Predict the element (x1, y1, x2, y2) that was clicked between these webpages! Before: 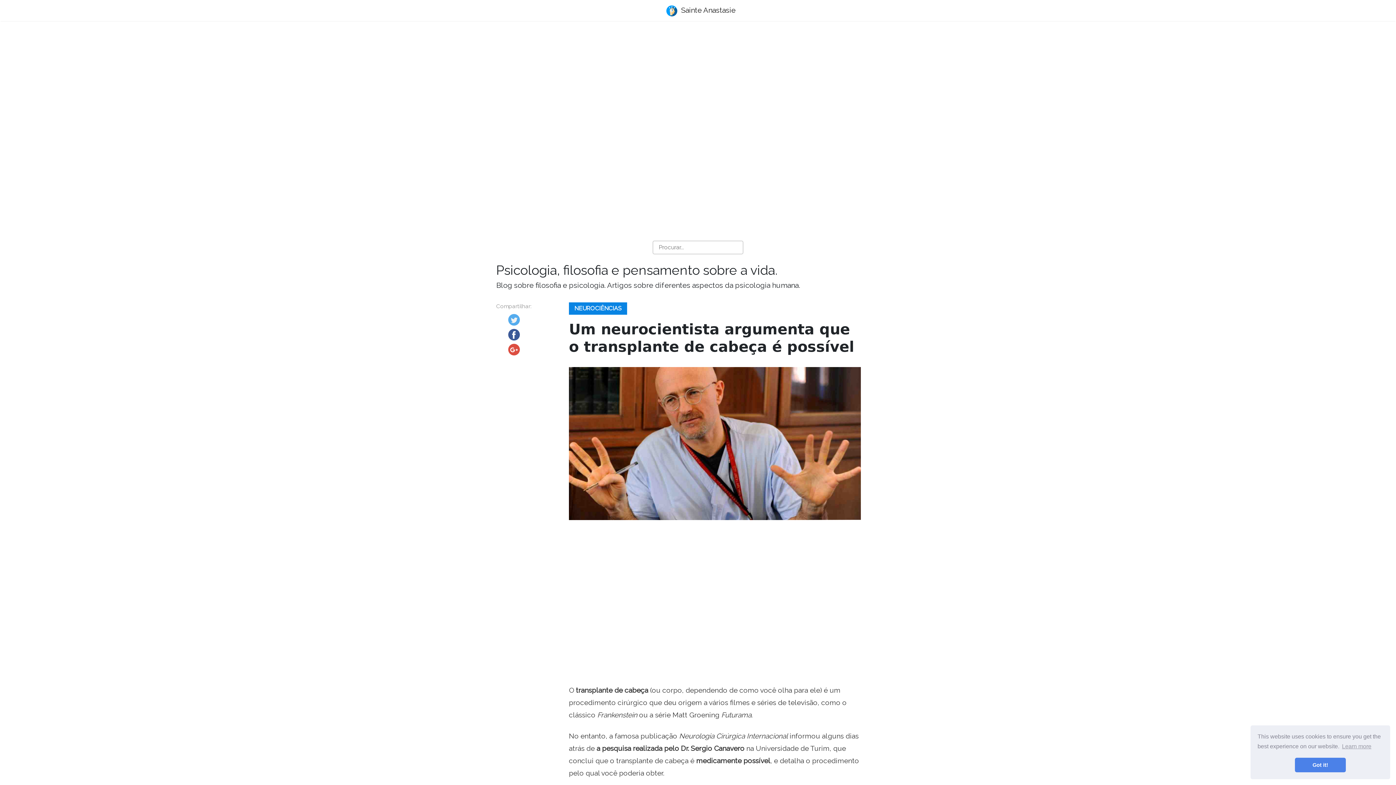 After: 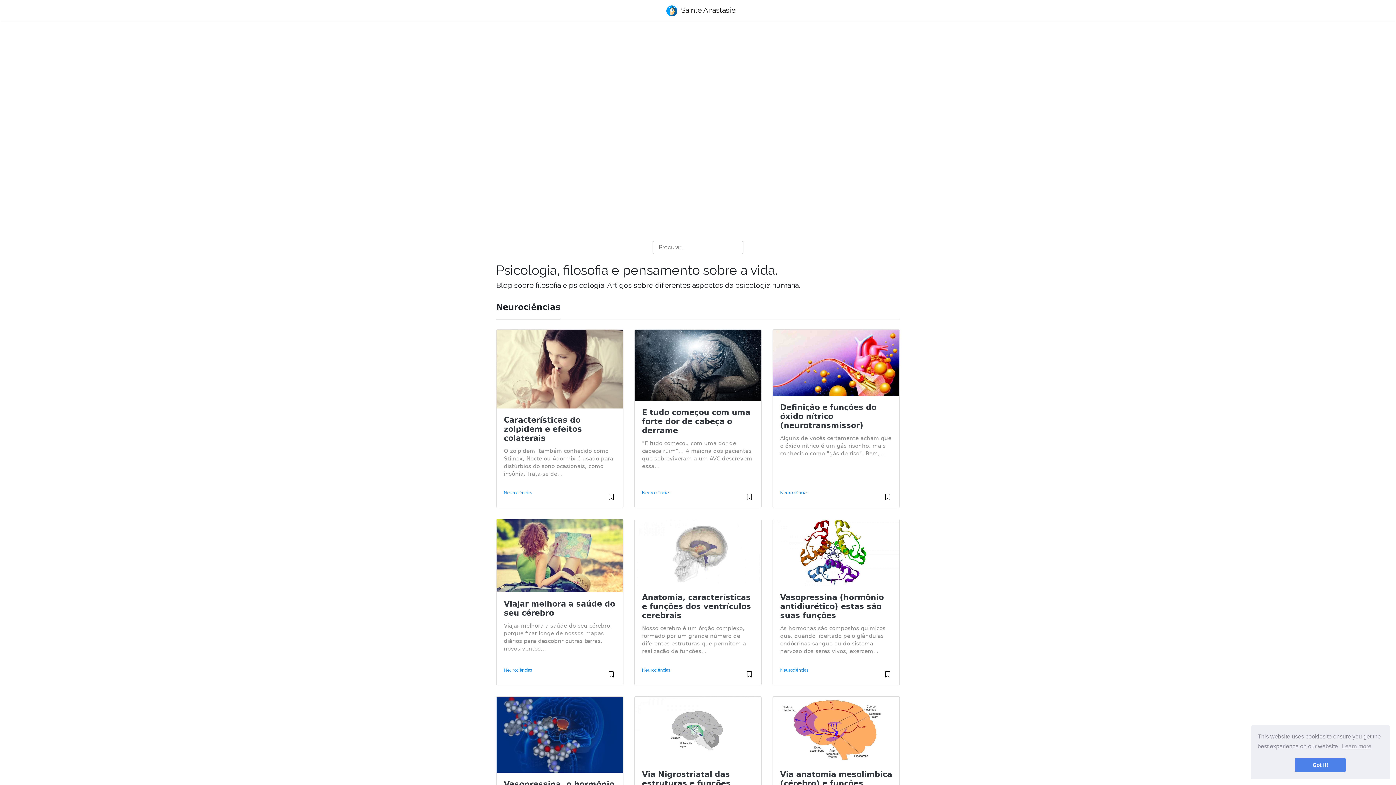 Action: bbox: (569, 302, 627, 314) label: NEUROCIÊNCIAS